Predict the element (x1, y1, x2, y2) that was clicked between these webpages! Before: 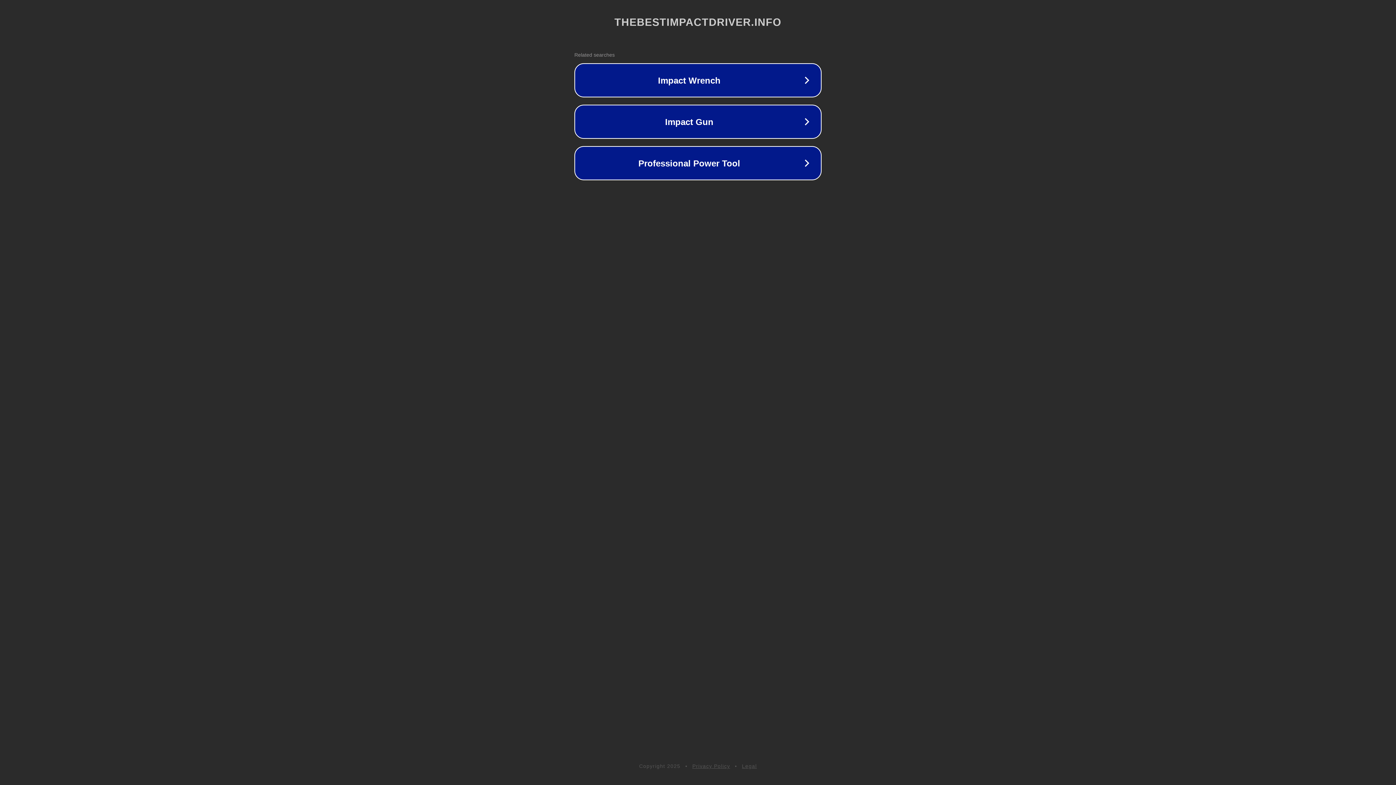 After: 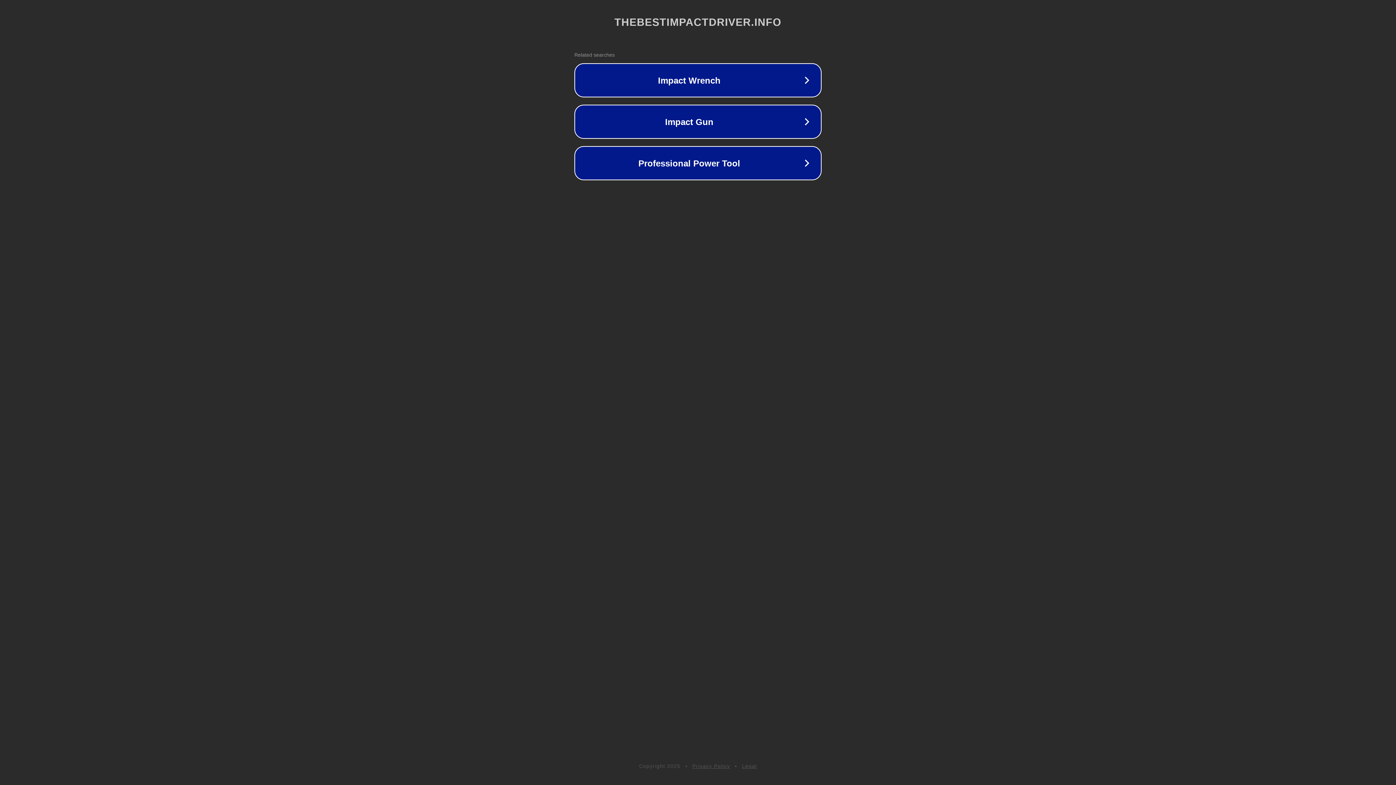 Action: label: Privacy Policy bbox: (692, 763, 730, 769)